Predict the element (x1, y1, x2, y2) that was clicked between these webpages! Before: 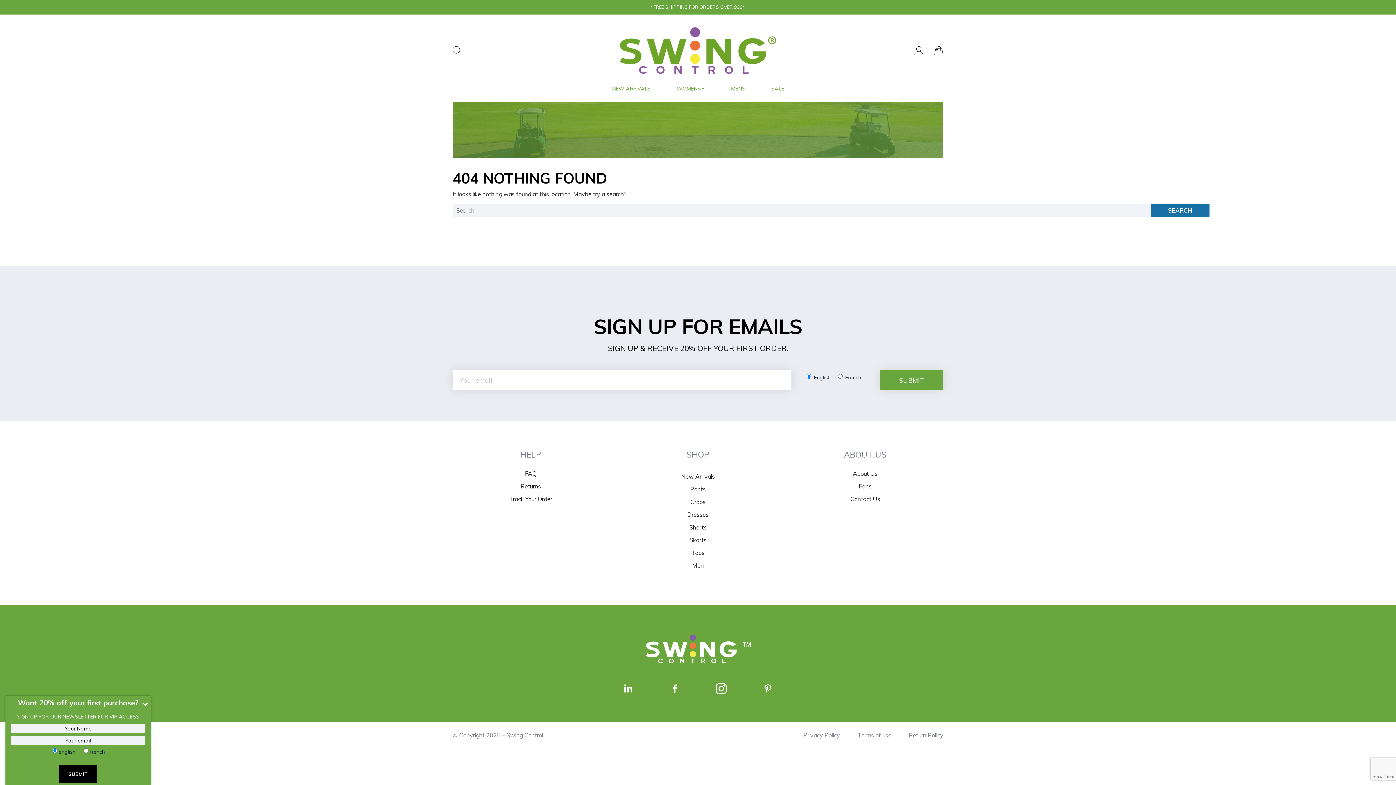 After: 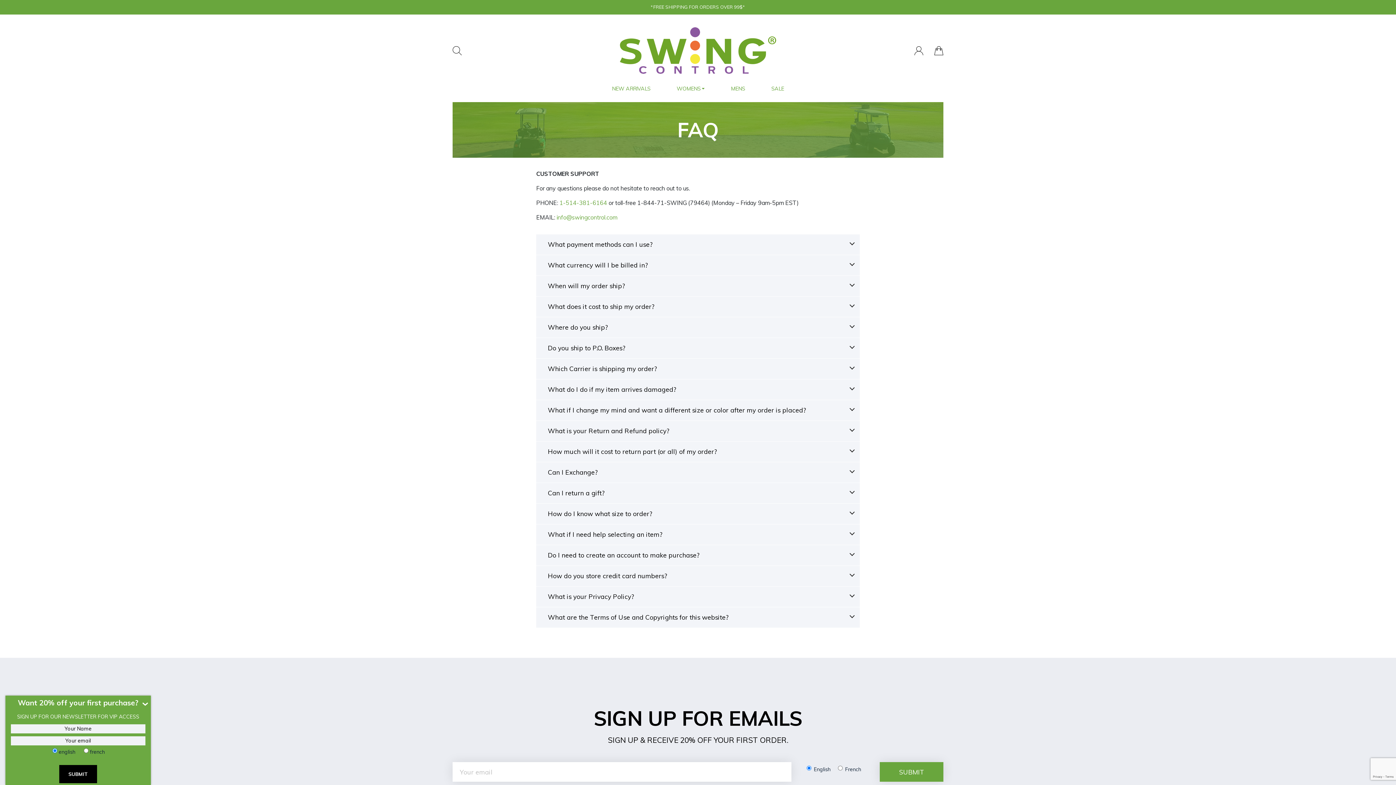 Action: label: FAQ bbox: (525, 470, 536, 477)